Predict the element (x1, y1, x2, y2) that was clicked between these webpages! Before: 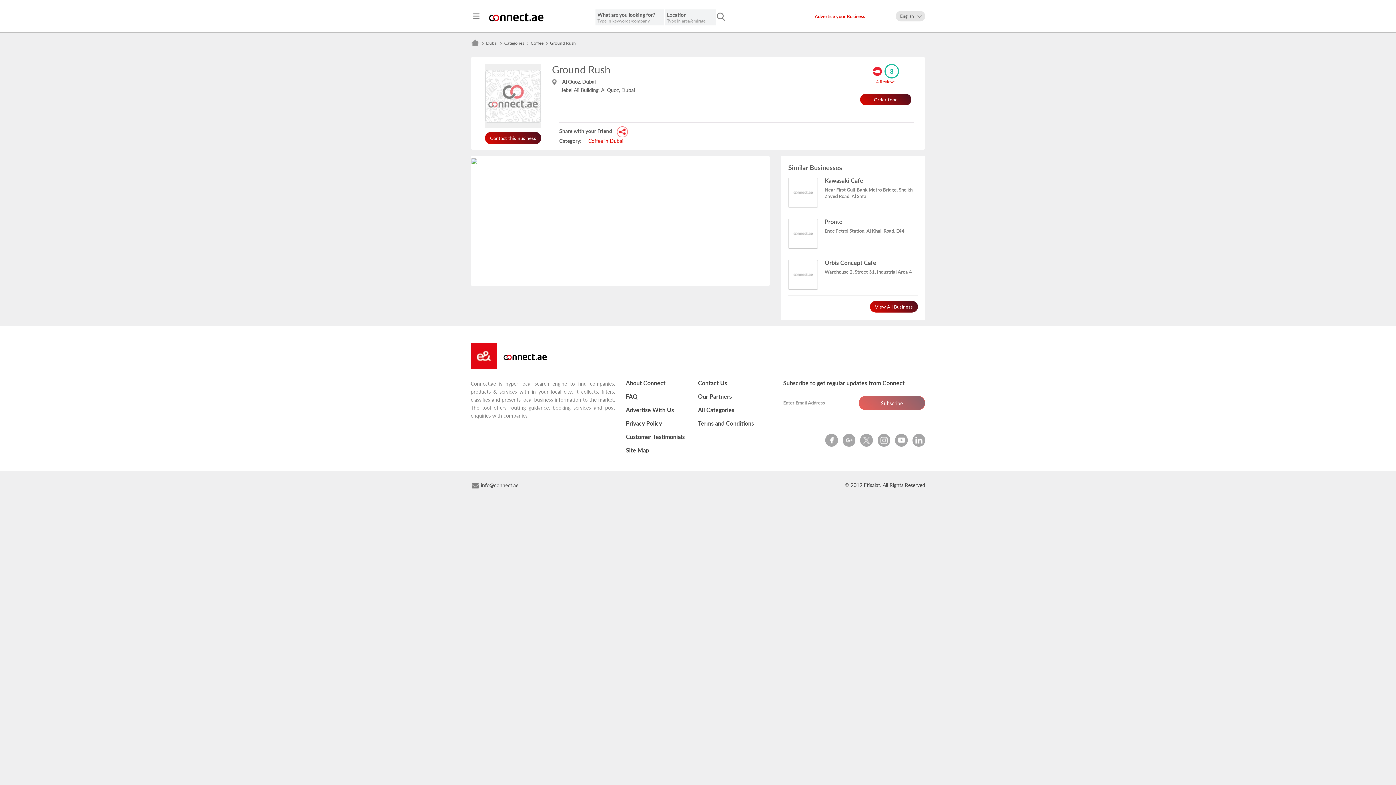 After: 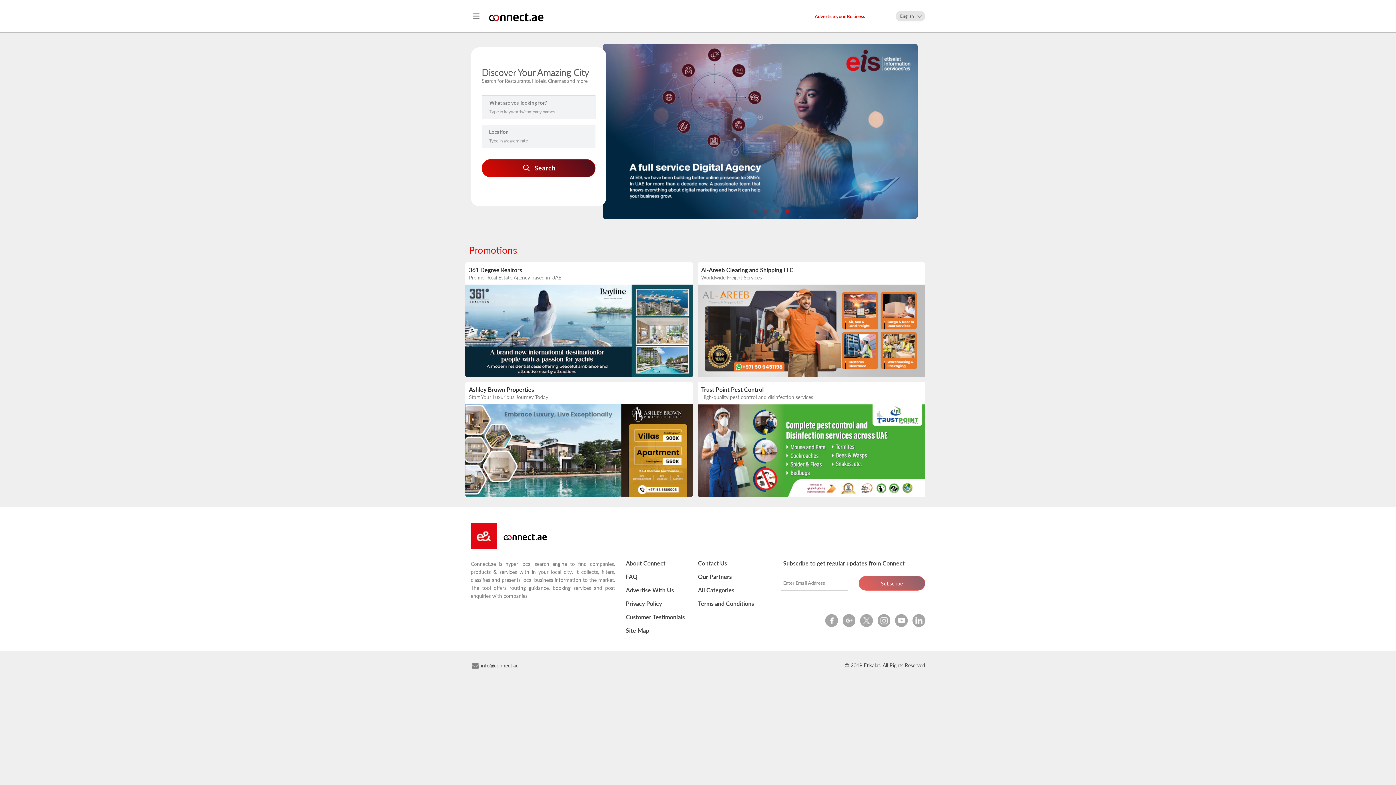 Action: bbox: (470, 47, 479, 53)